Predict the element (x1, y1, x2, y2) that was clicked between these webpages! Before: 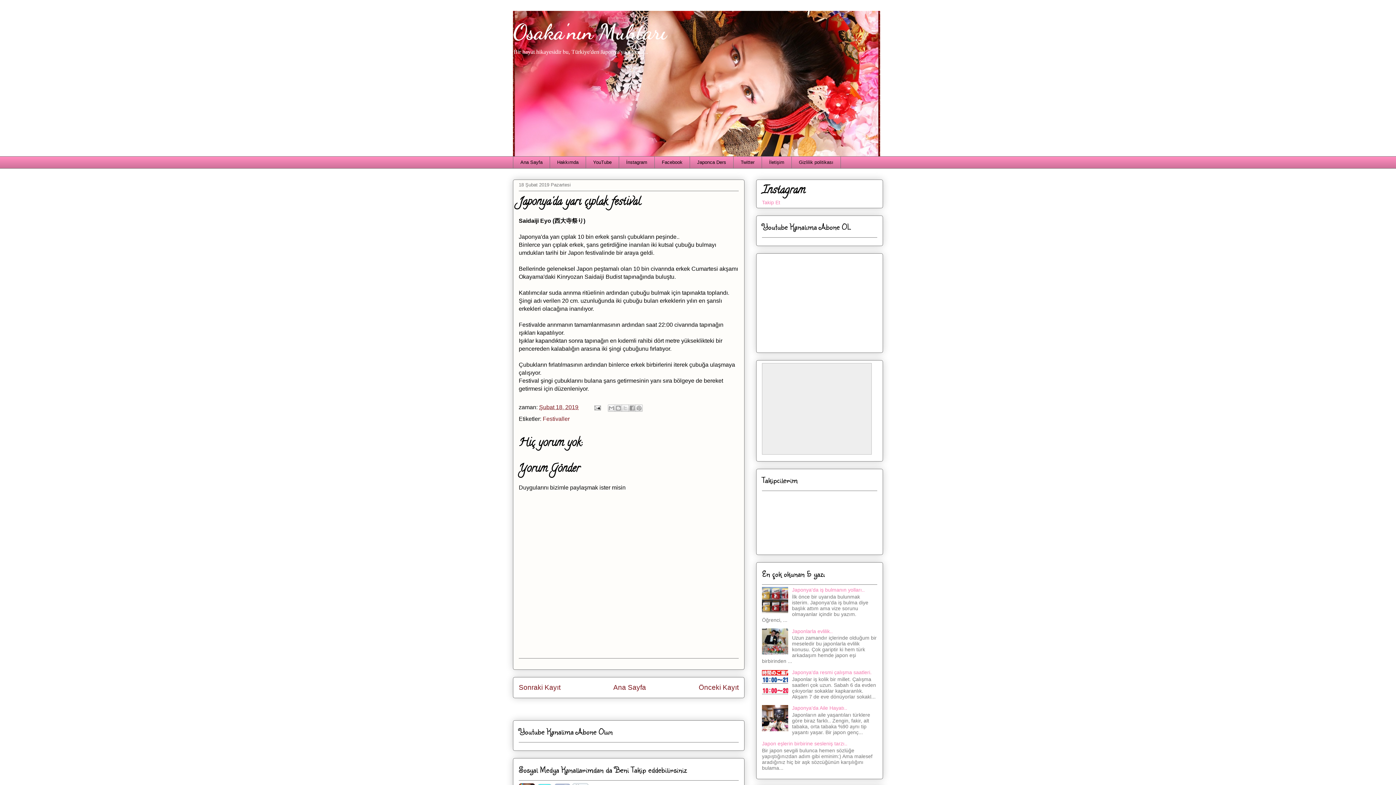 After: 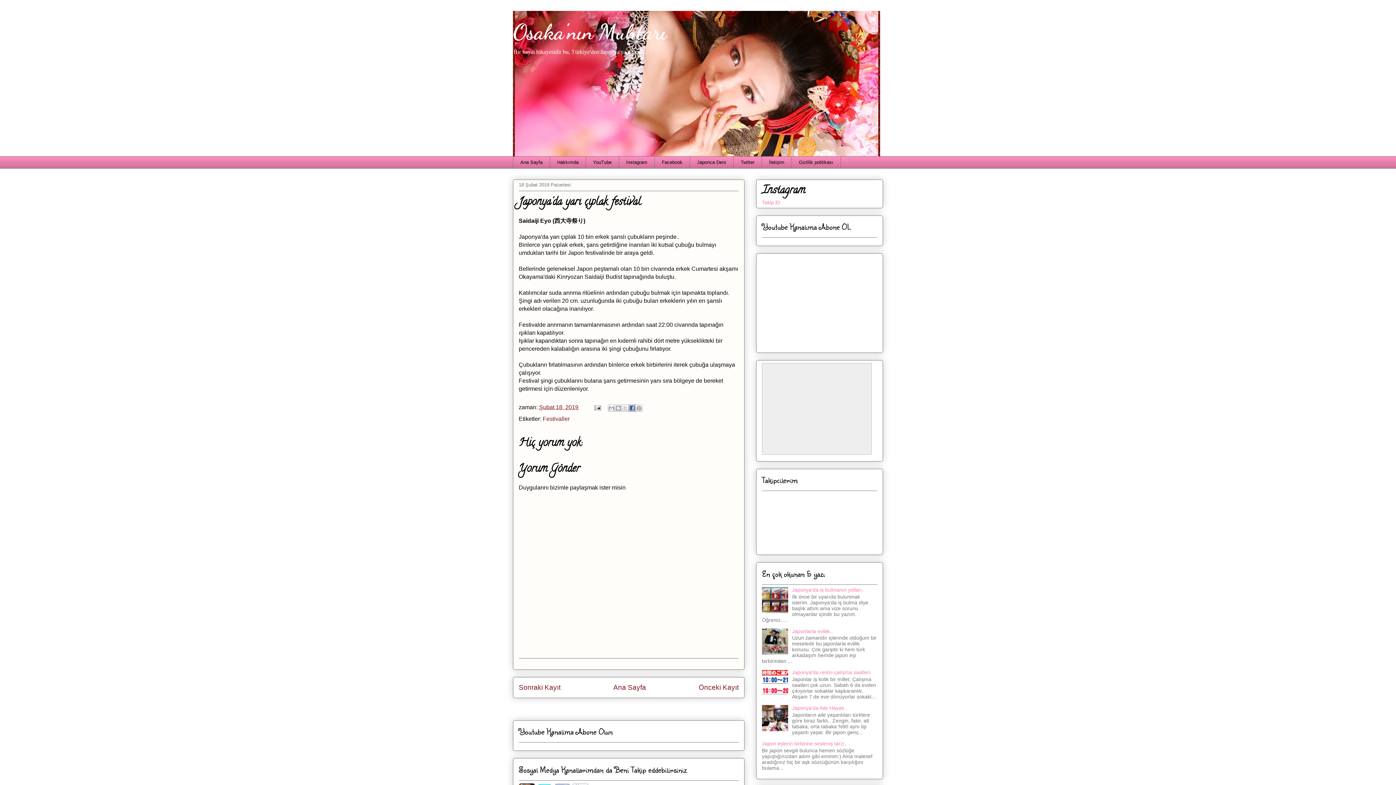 Action: label: Facebook'ta Paylaş bbox: (628, 404, 636, 411)